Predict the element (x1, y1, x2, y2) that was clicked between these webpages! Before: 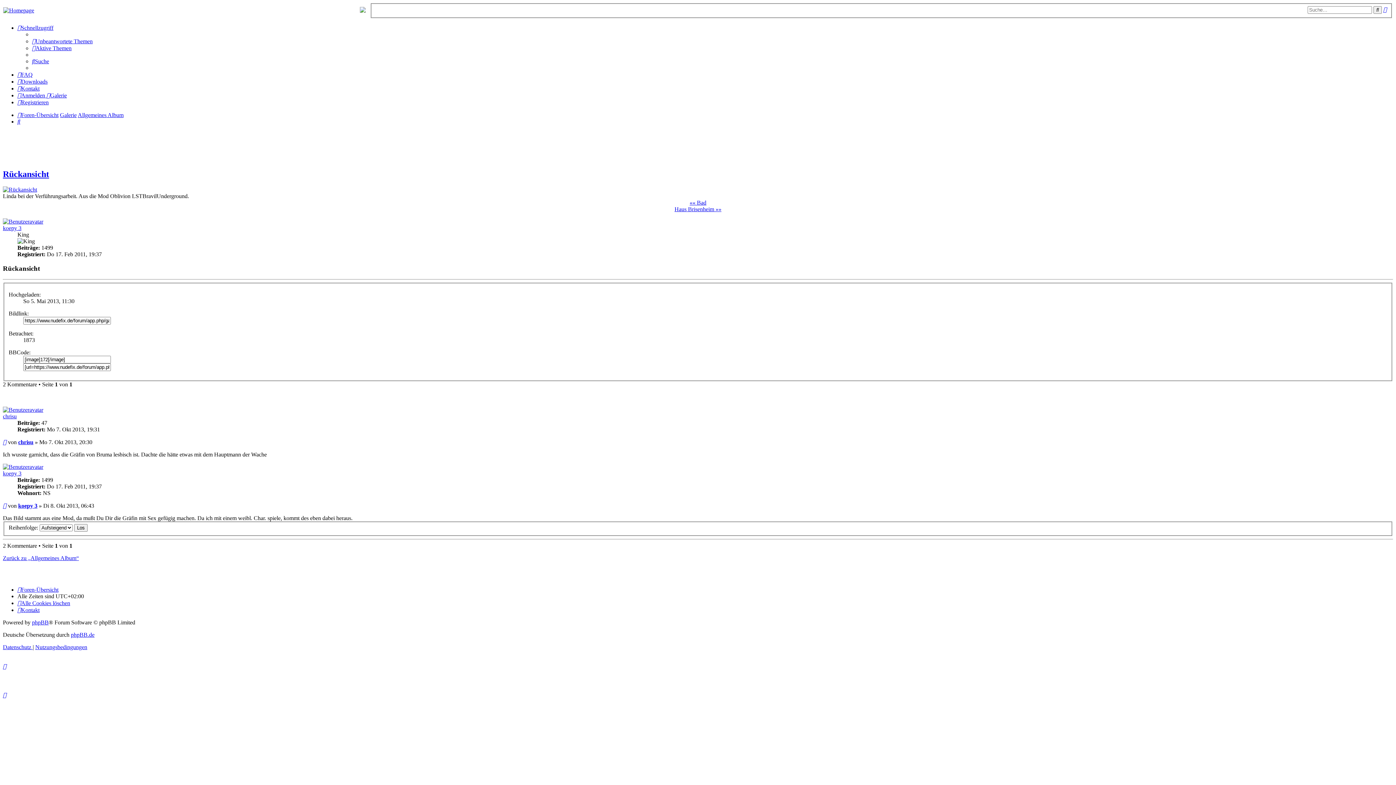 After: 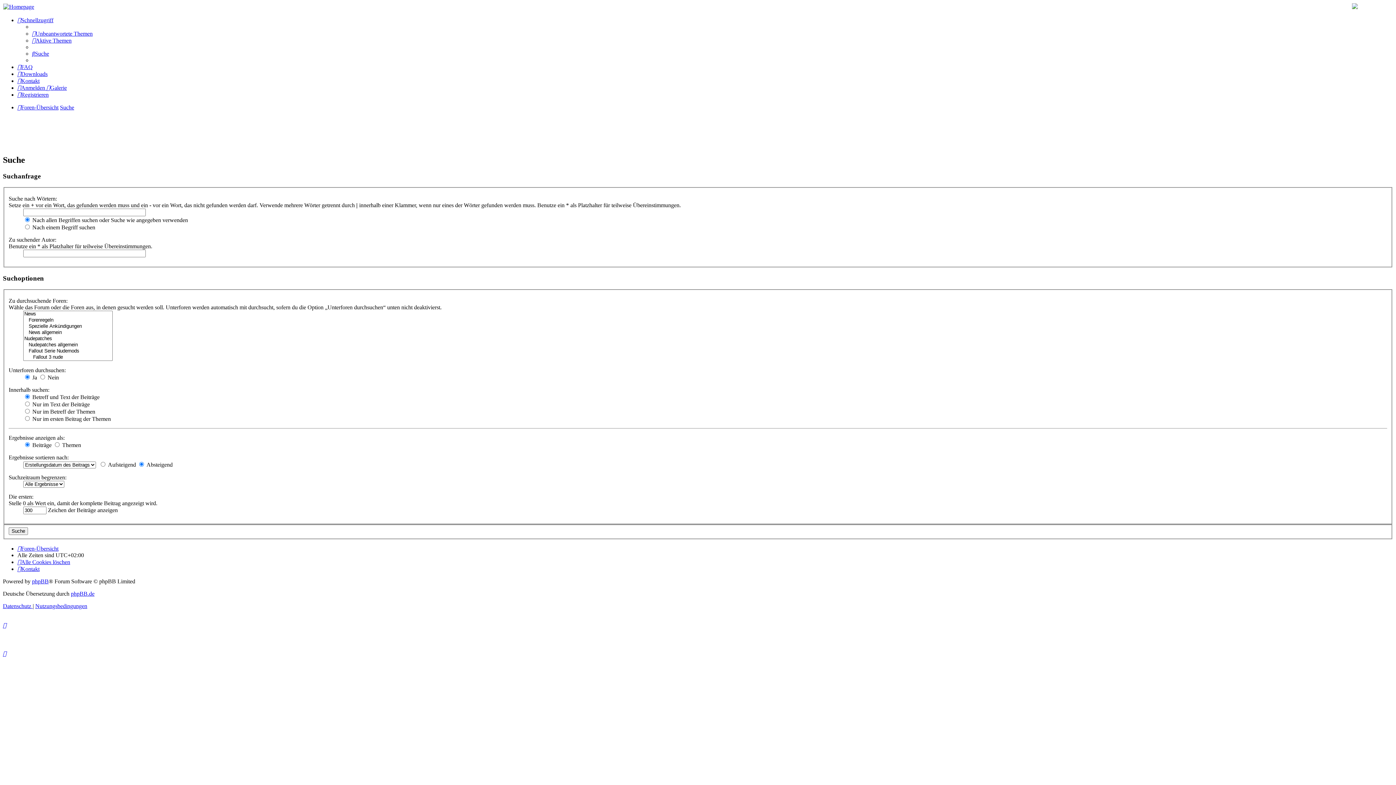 Action: bbox: (1373, 6, 1382, 13) label: Suche